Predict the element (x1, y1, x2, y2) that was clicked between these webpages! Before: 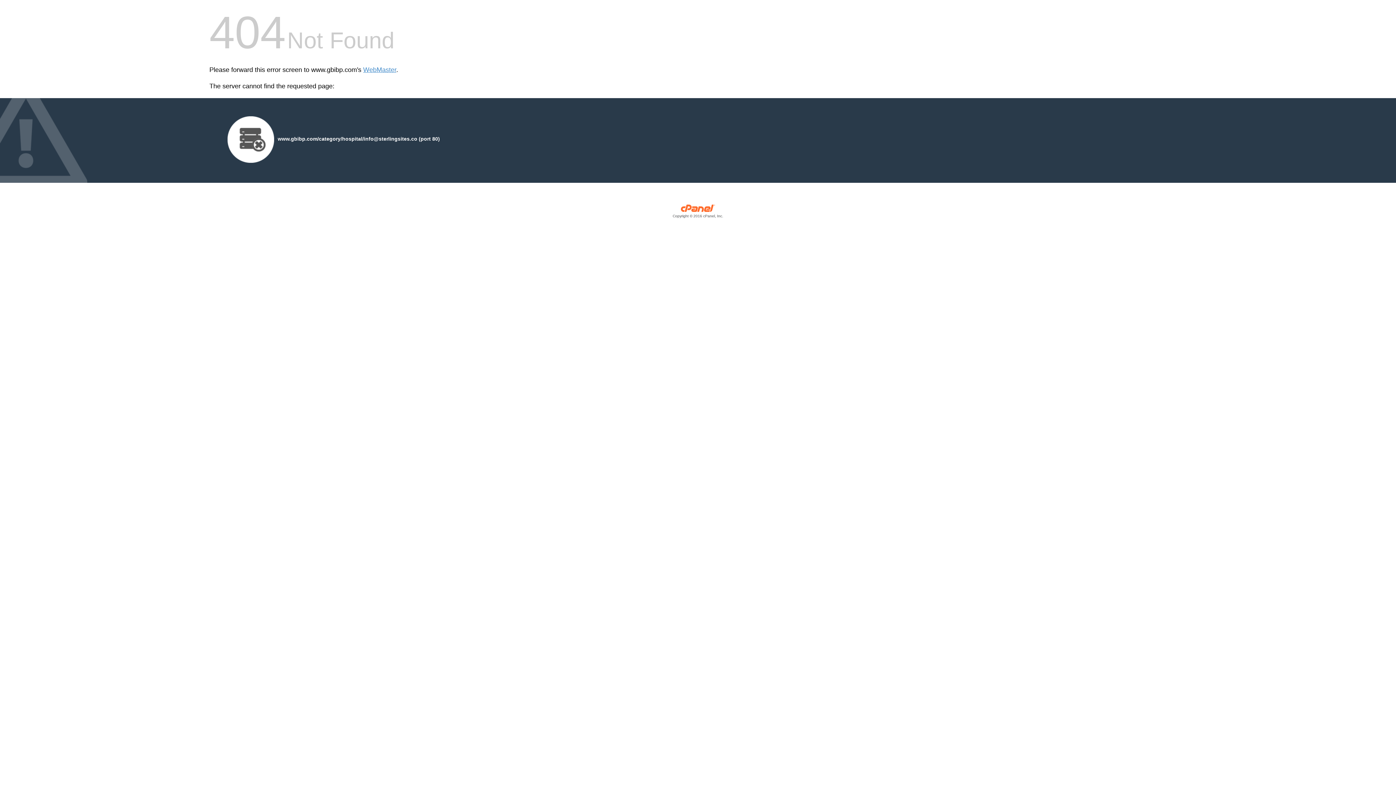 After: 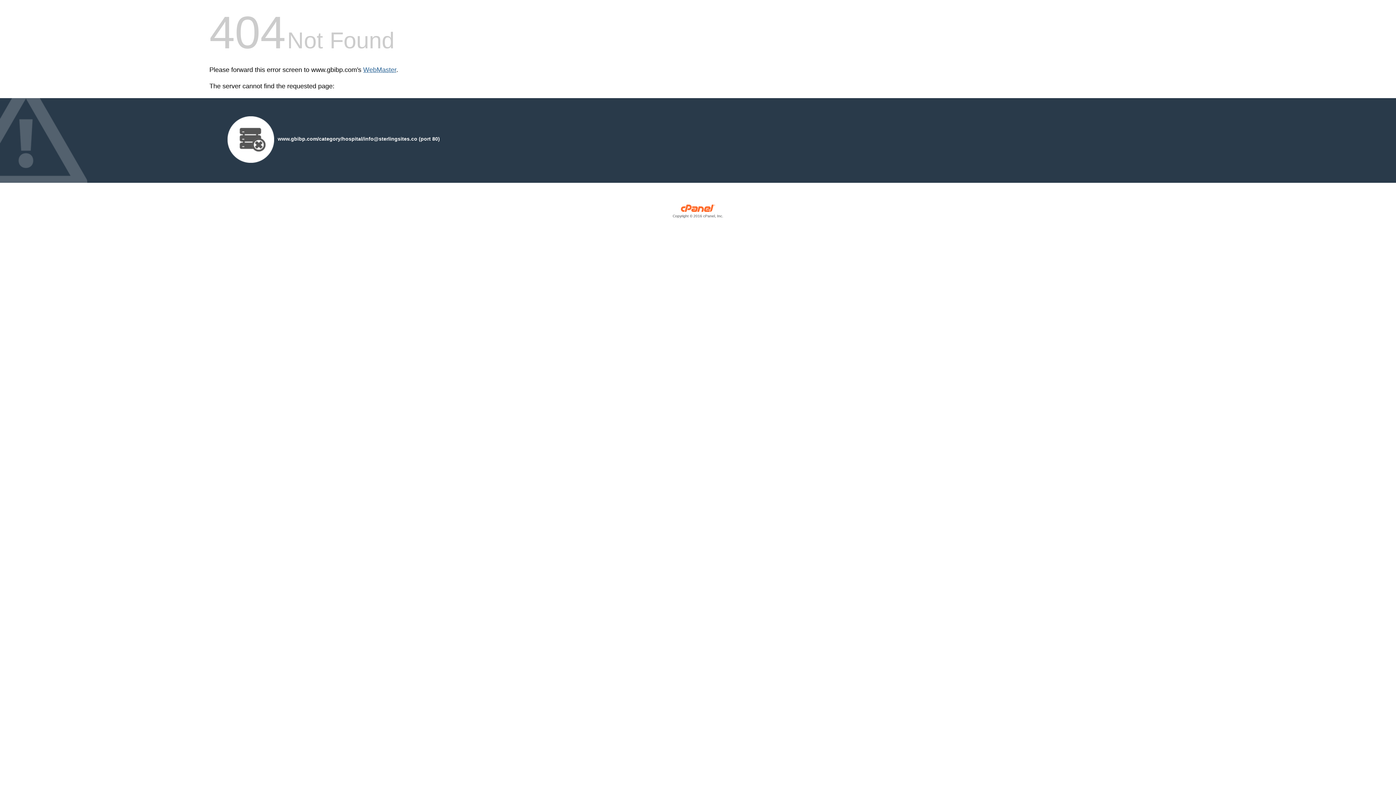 Action: label: WebMaster bbox: (363, 66, 396, 73)